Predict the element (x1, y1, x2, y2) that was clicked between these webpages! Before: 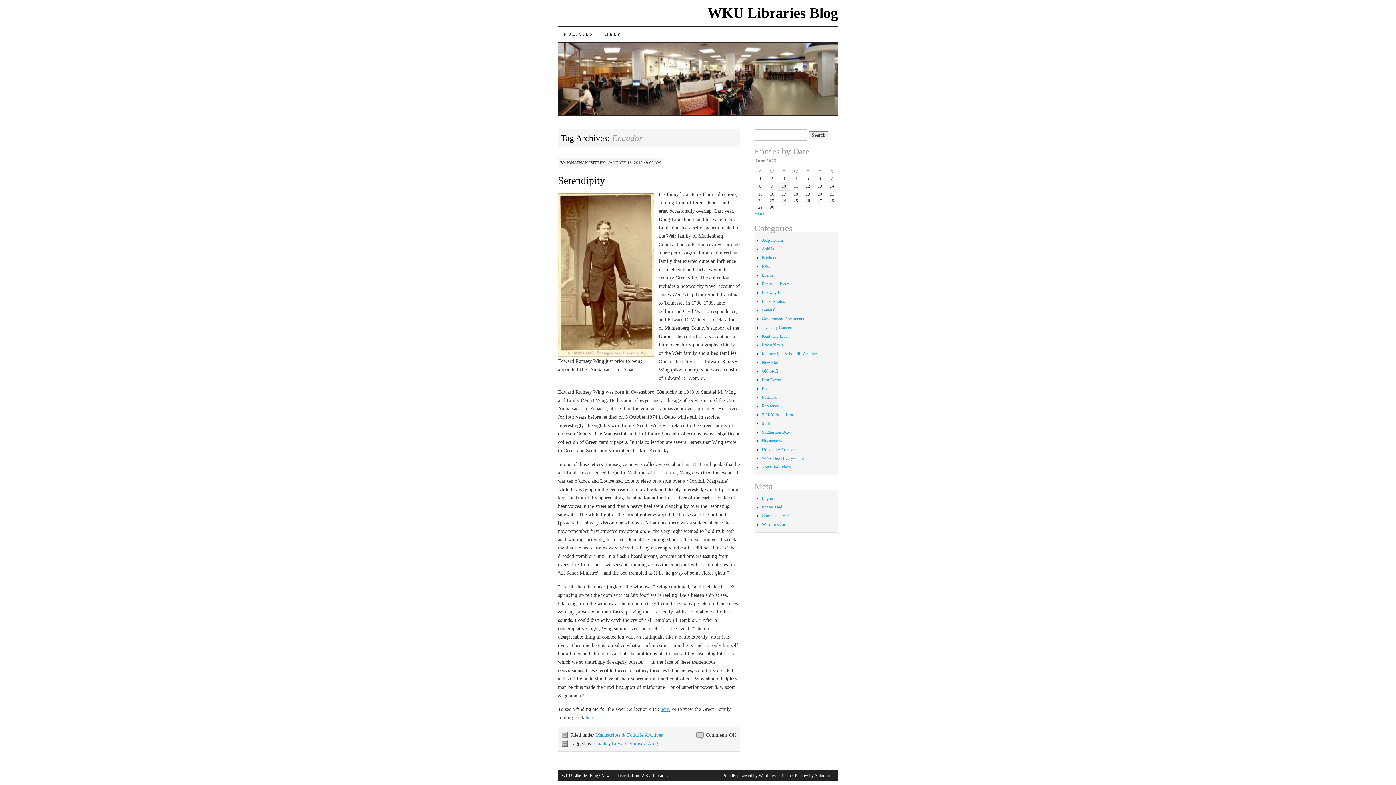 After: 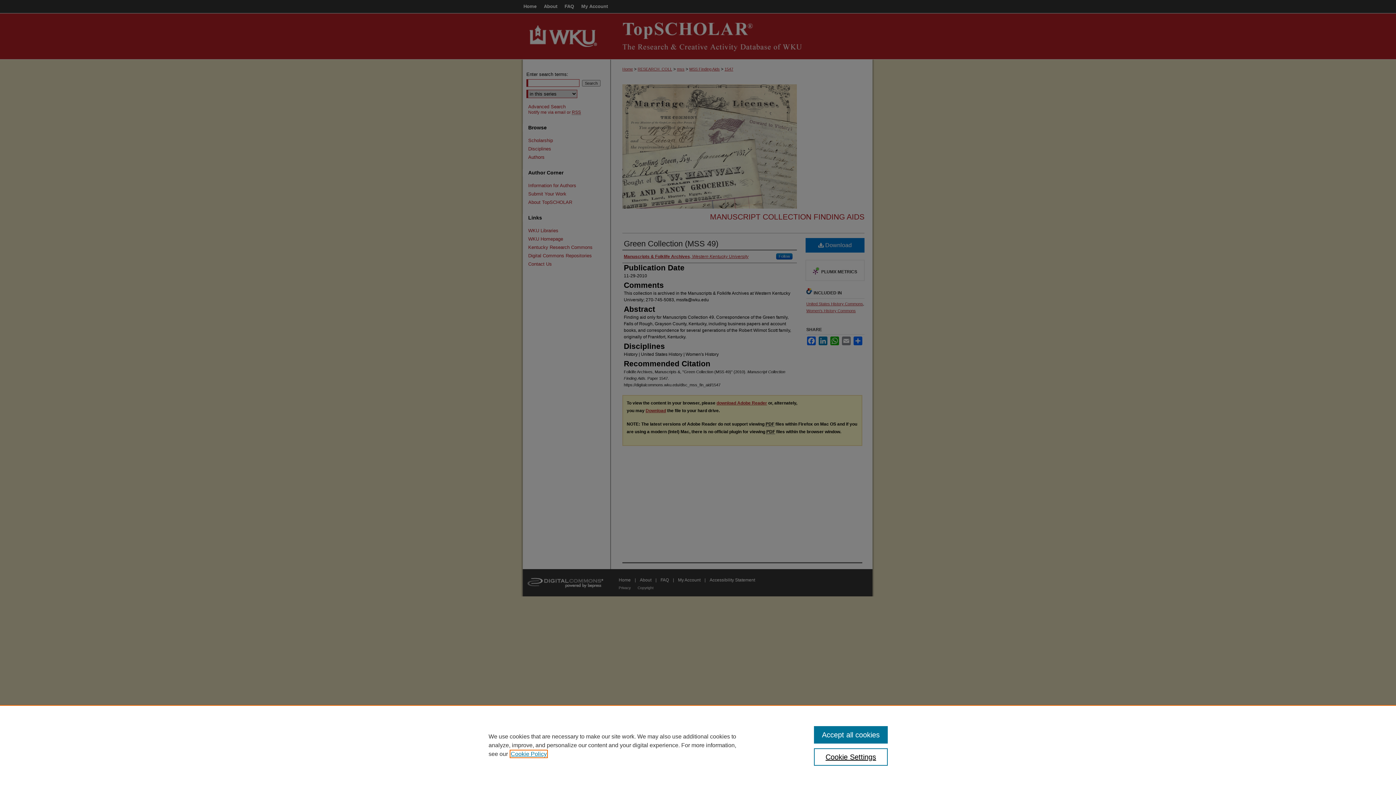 Action: label: here bbox: (585, 715, 594, 720)